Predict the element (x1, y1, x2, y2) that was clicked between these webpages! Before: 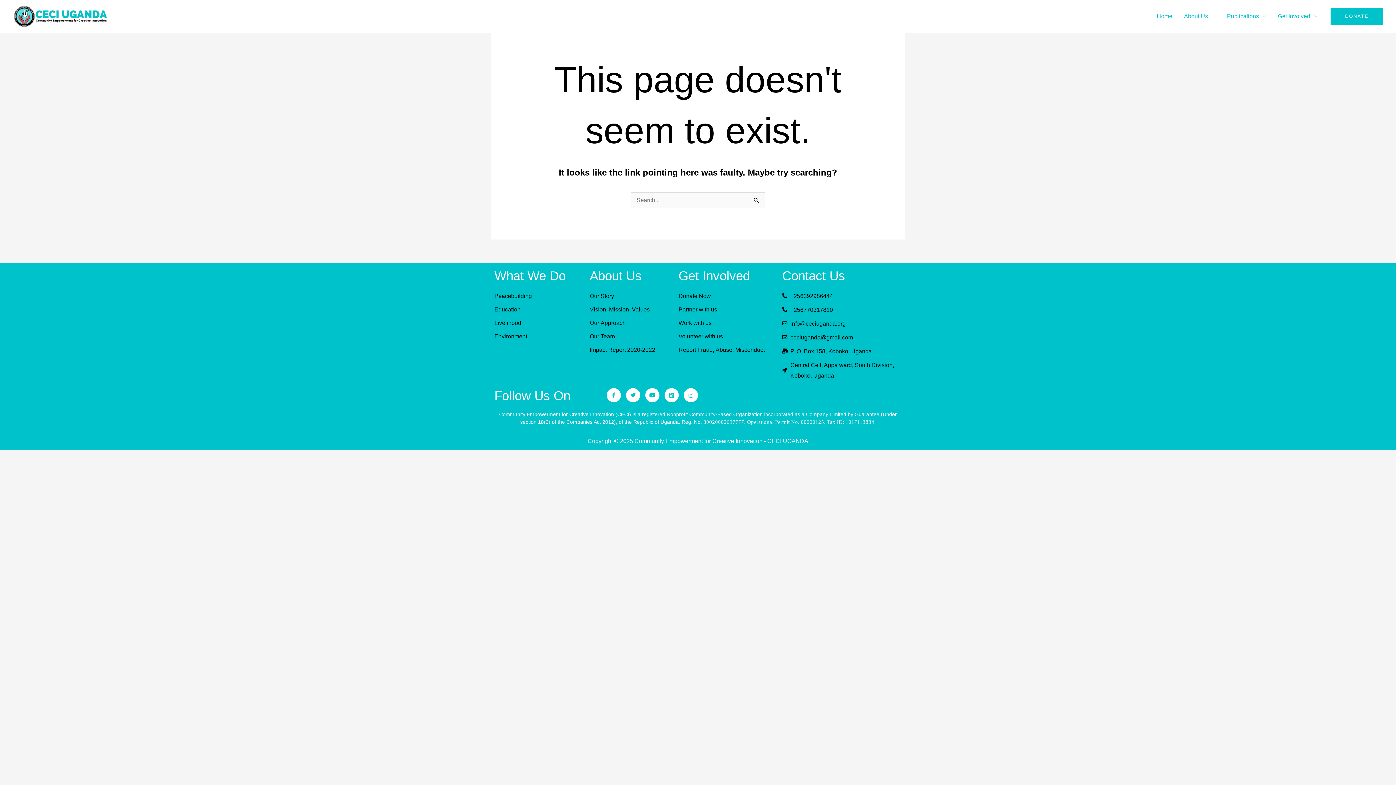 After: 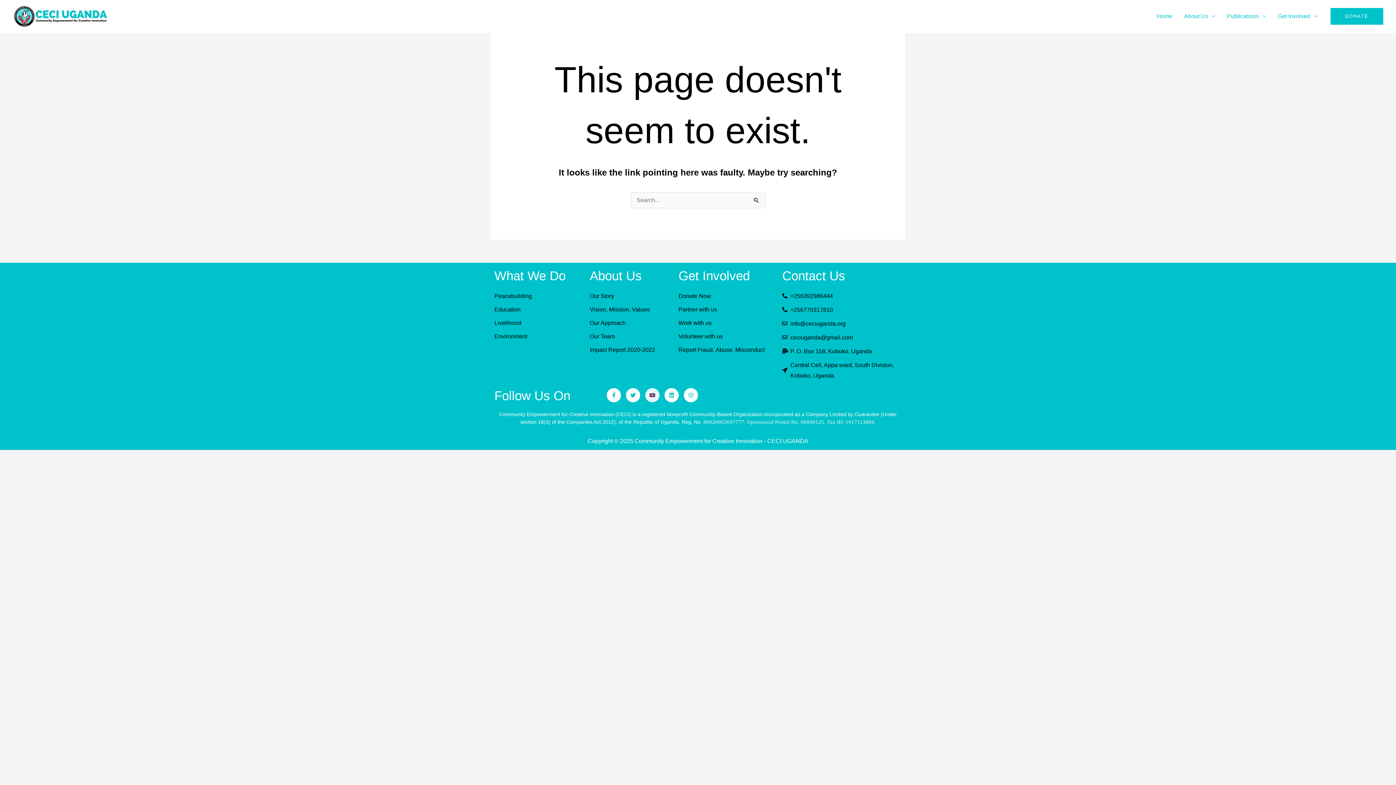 Action: label: Youtube bbox: (645, 388, 659, 402)